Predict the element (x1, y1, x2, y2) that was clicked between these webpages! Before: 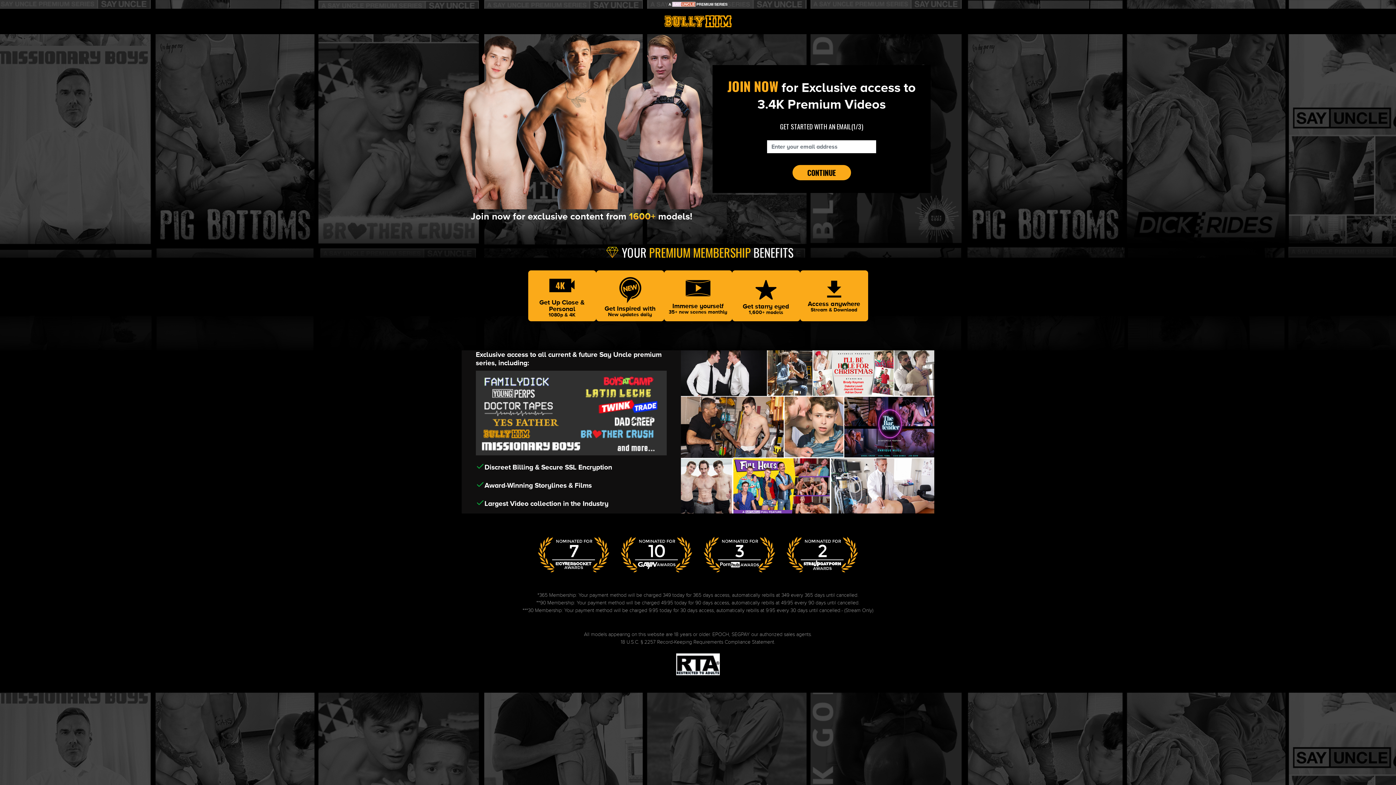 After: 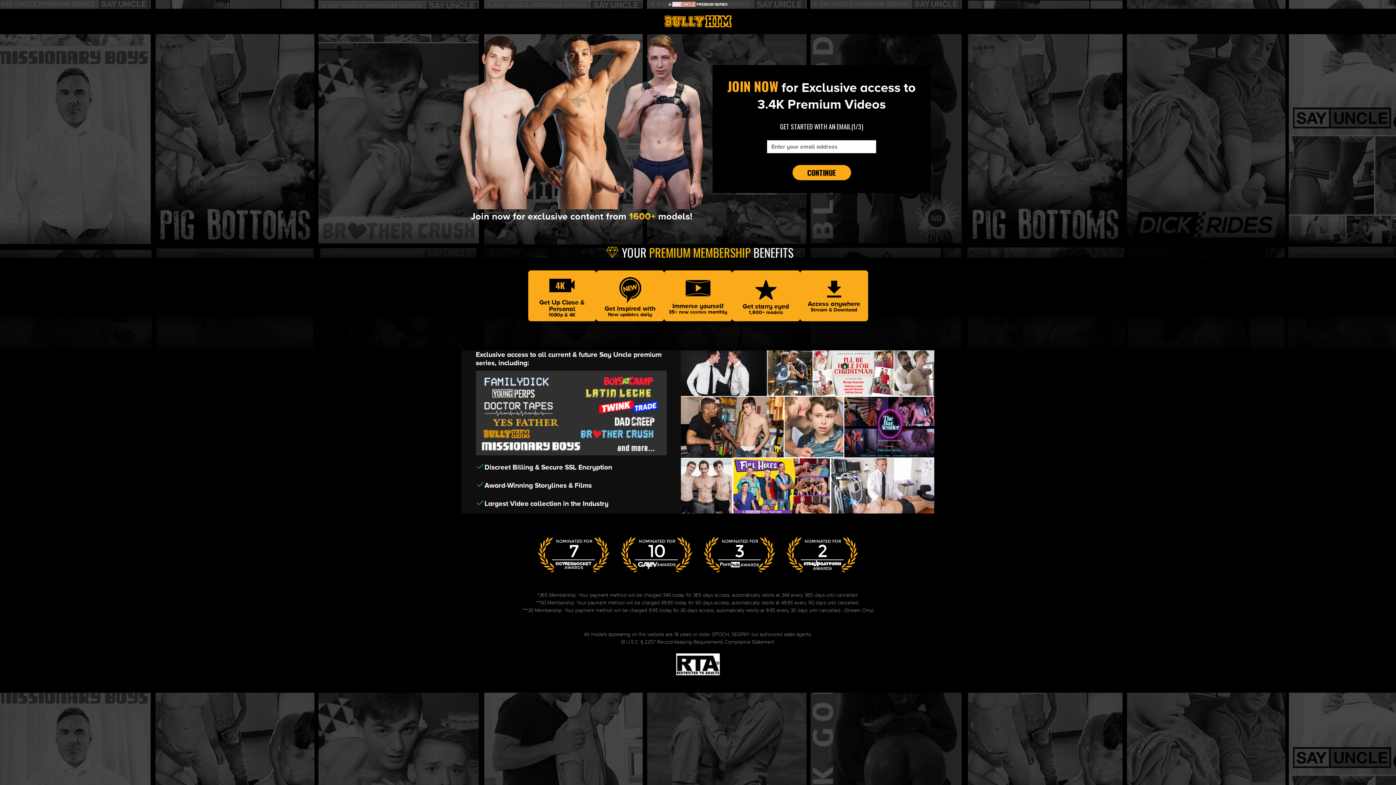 Action: label: 18 U.S.C. § 2257 Record-Keeping Requirements Compliance Statement bbox: (620, 639, 774, 645)